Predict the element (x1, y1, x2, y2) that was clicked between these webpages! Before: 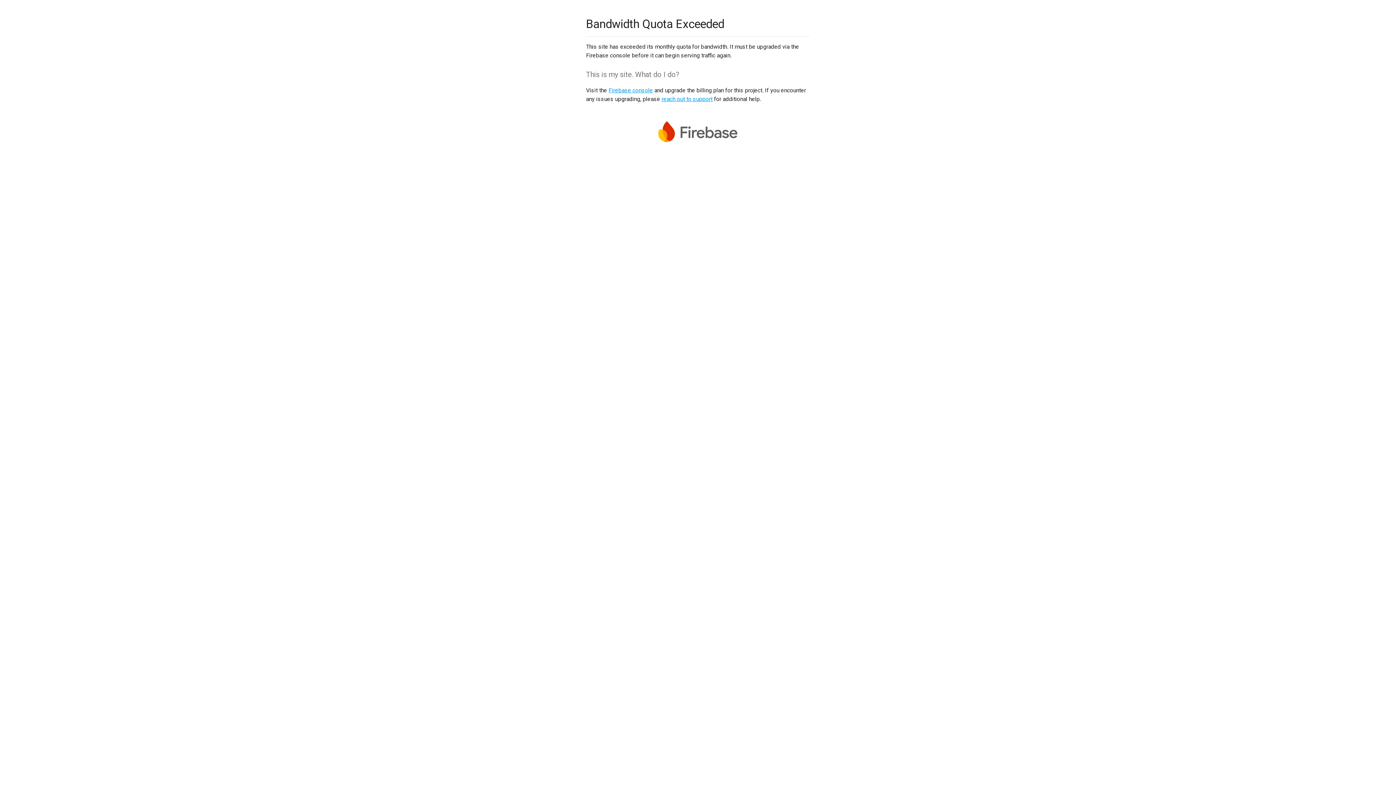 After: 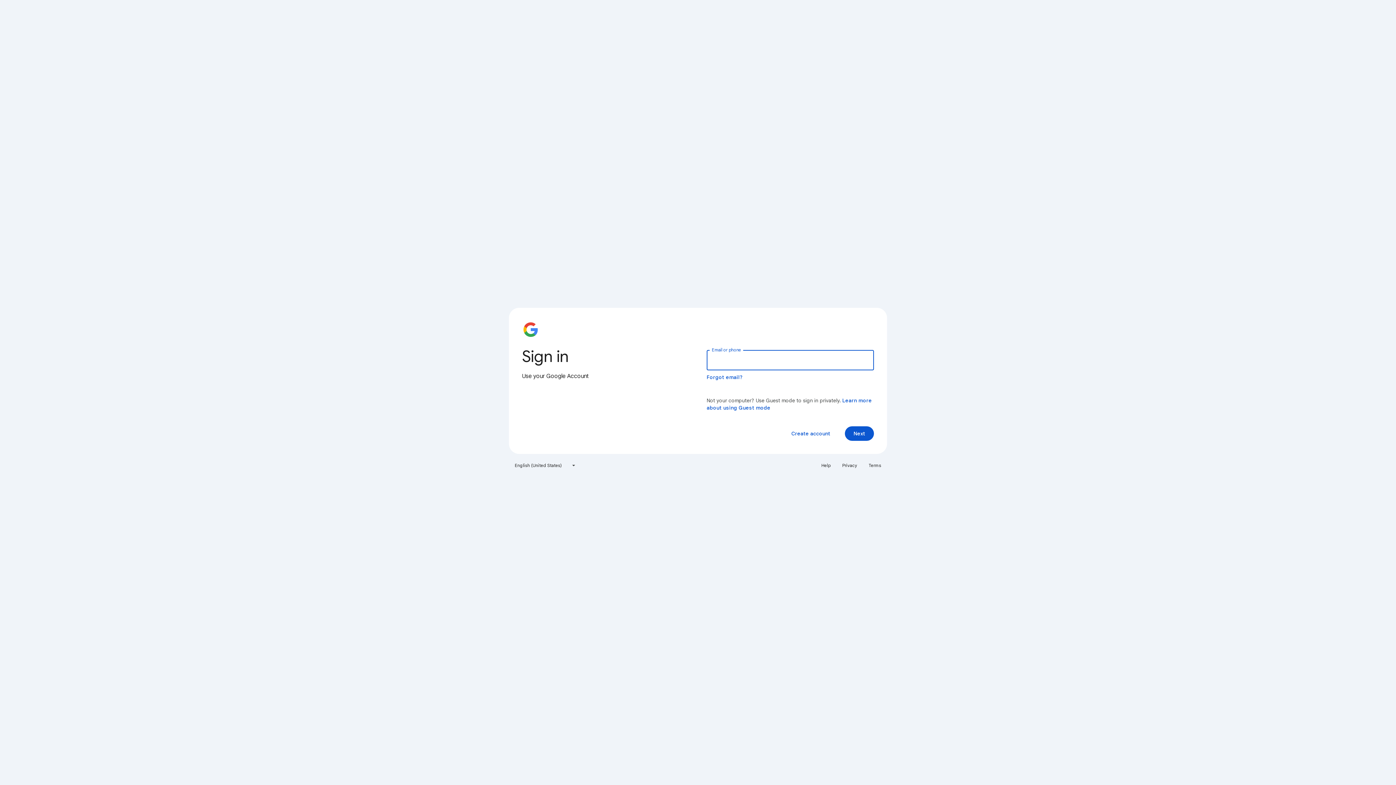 Action: label: Firebase console bbox: (608, 86, 653, 93)